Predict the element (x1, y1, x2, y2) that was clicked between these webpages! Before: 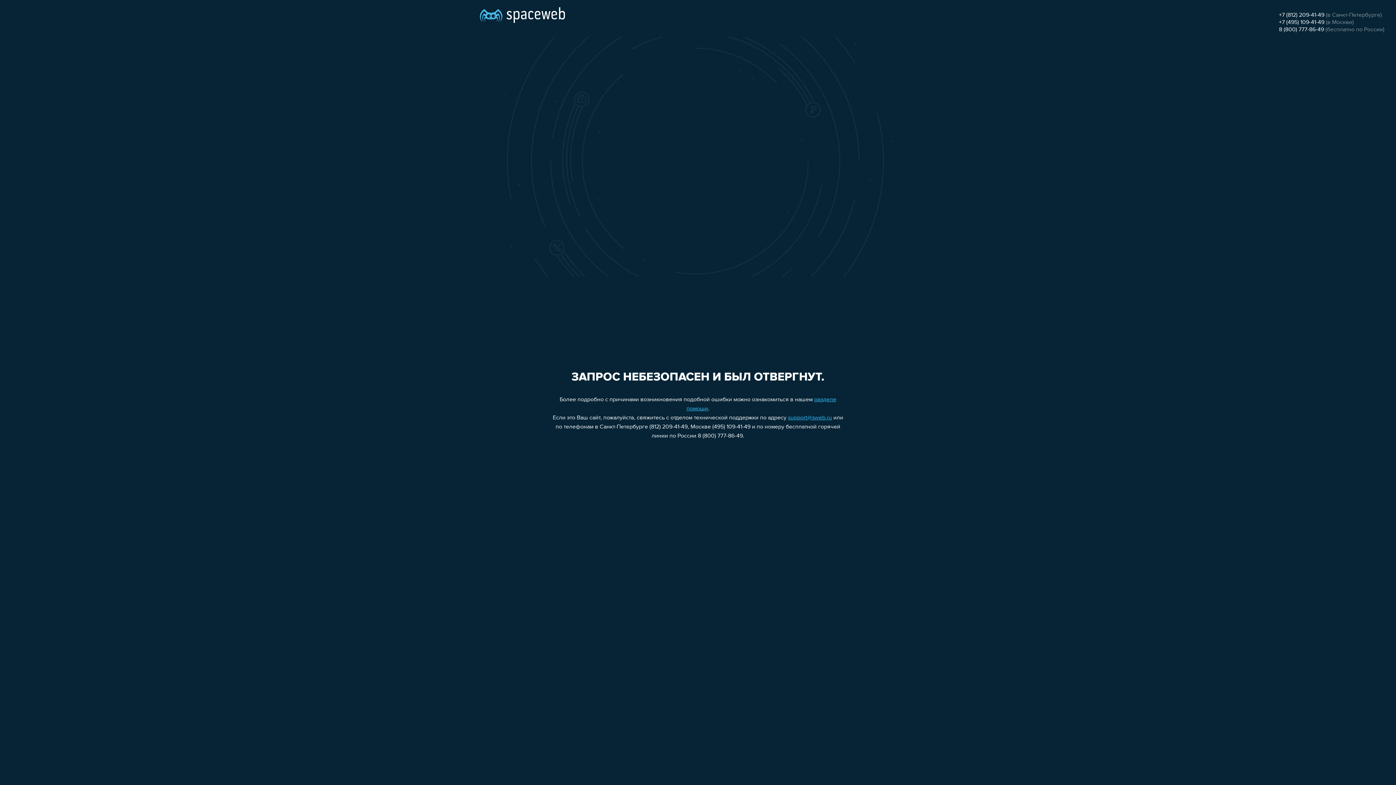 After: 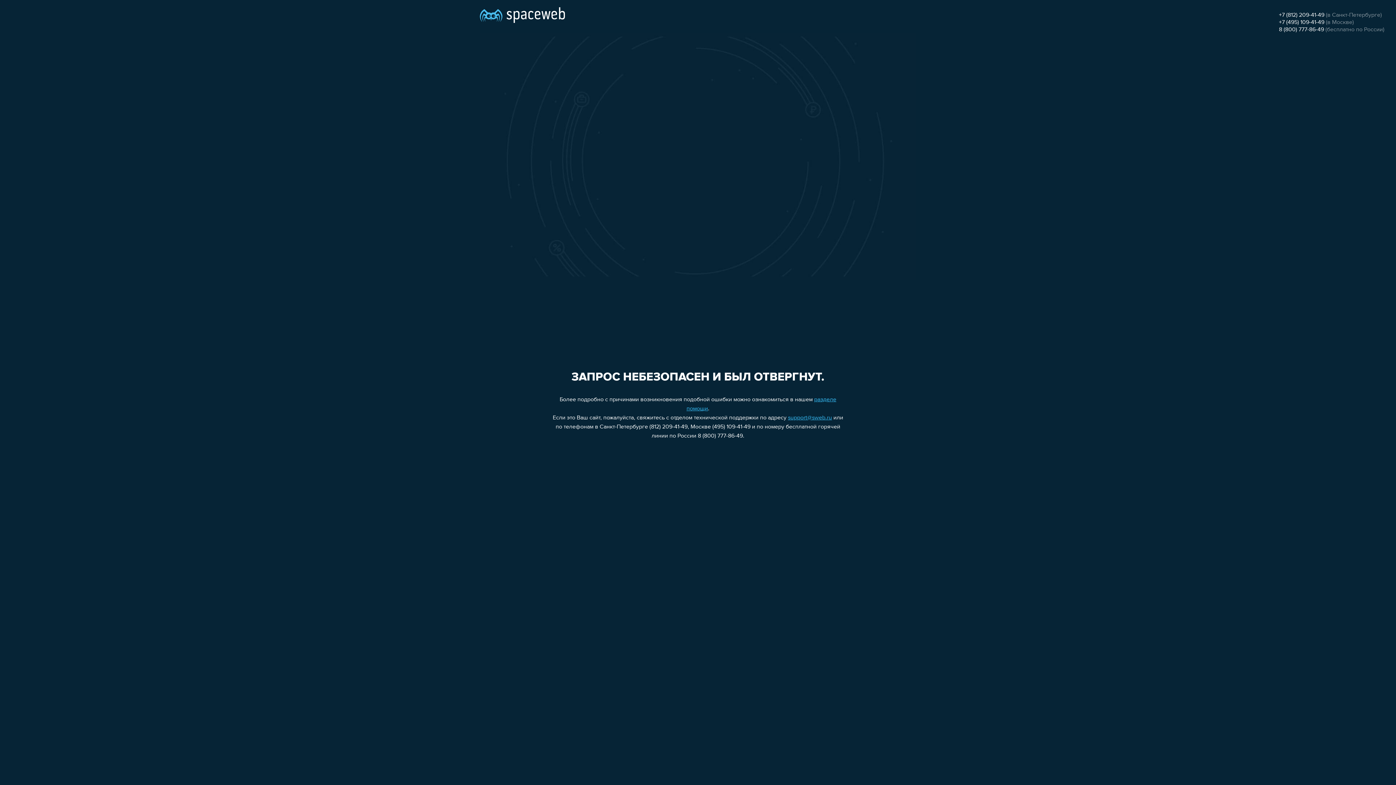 Action: label: +7 (495) 109-41-49 bbox: (1279, 19, 1324, 25)